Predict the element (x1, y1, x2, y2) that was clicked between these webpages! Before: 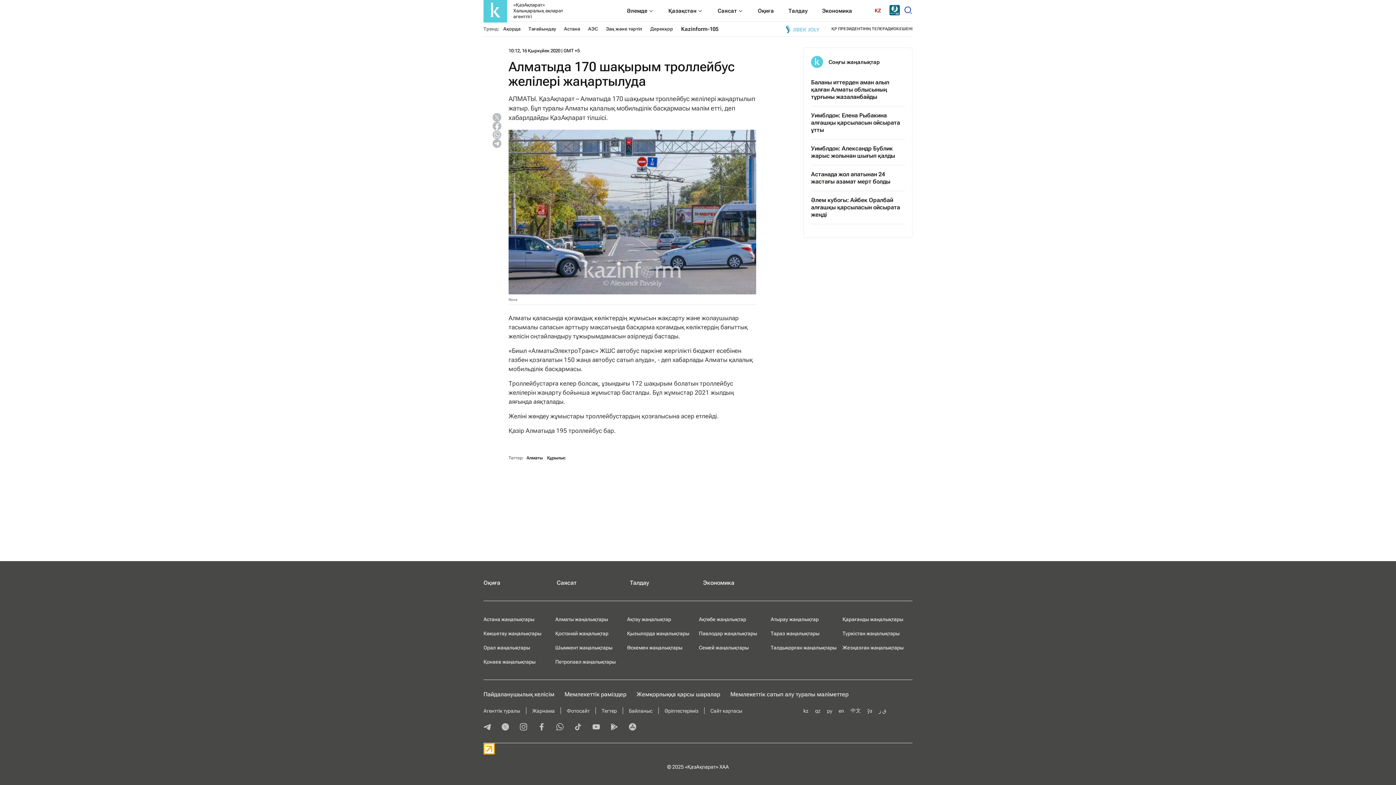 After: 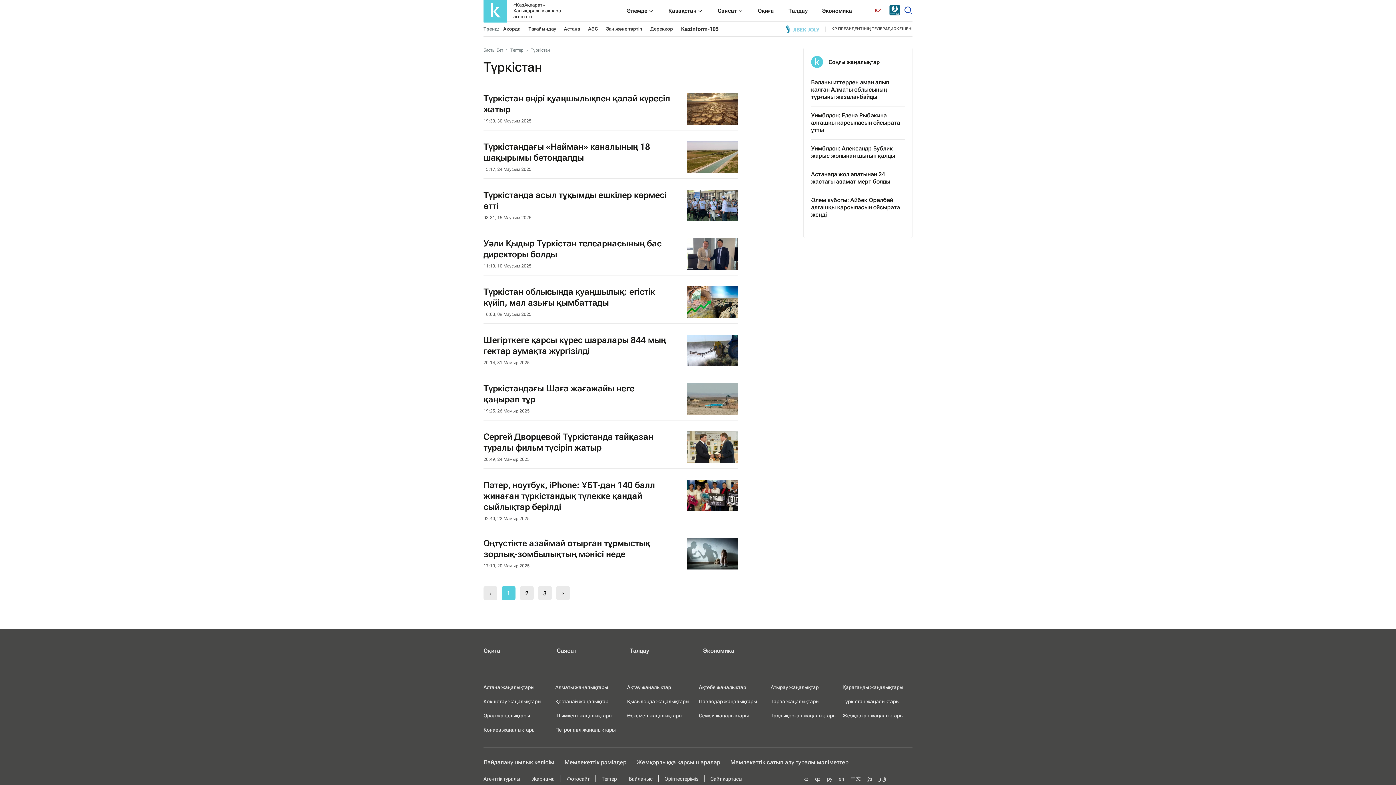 Action: bbox: (842, 630, 899, 636) label: Түркістан жаңалықтары